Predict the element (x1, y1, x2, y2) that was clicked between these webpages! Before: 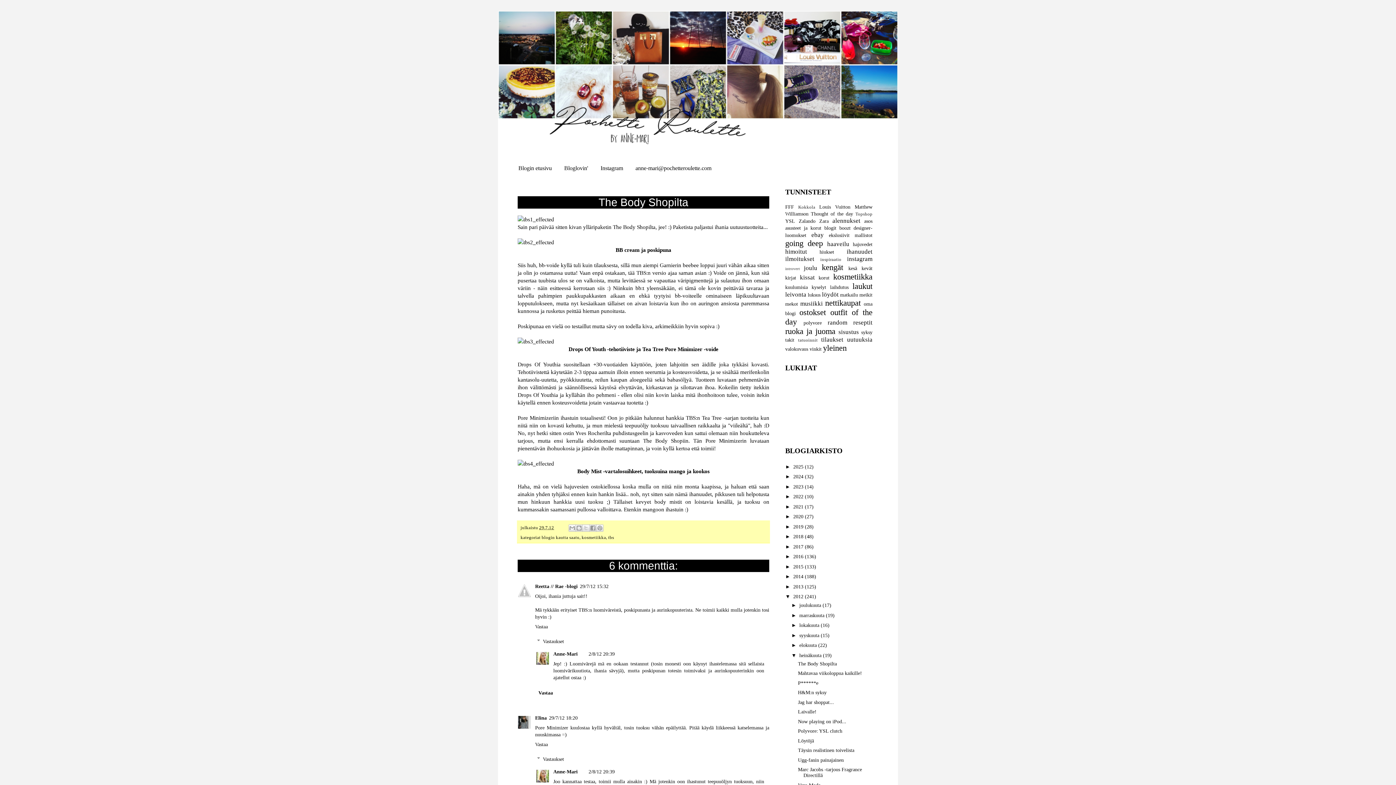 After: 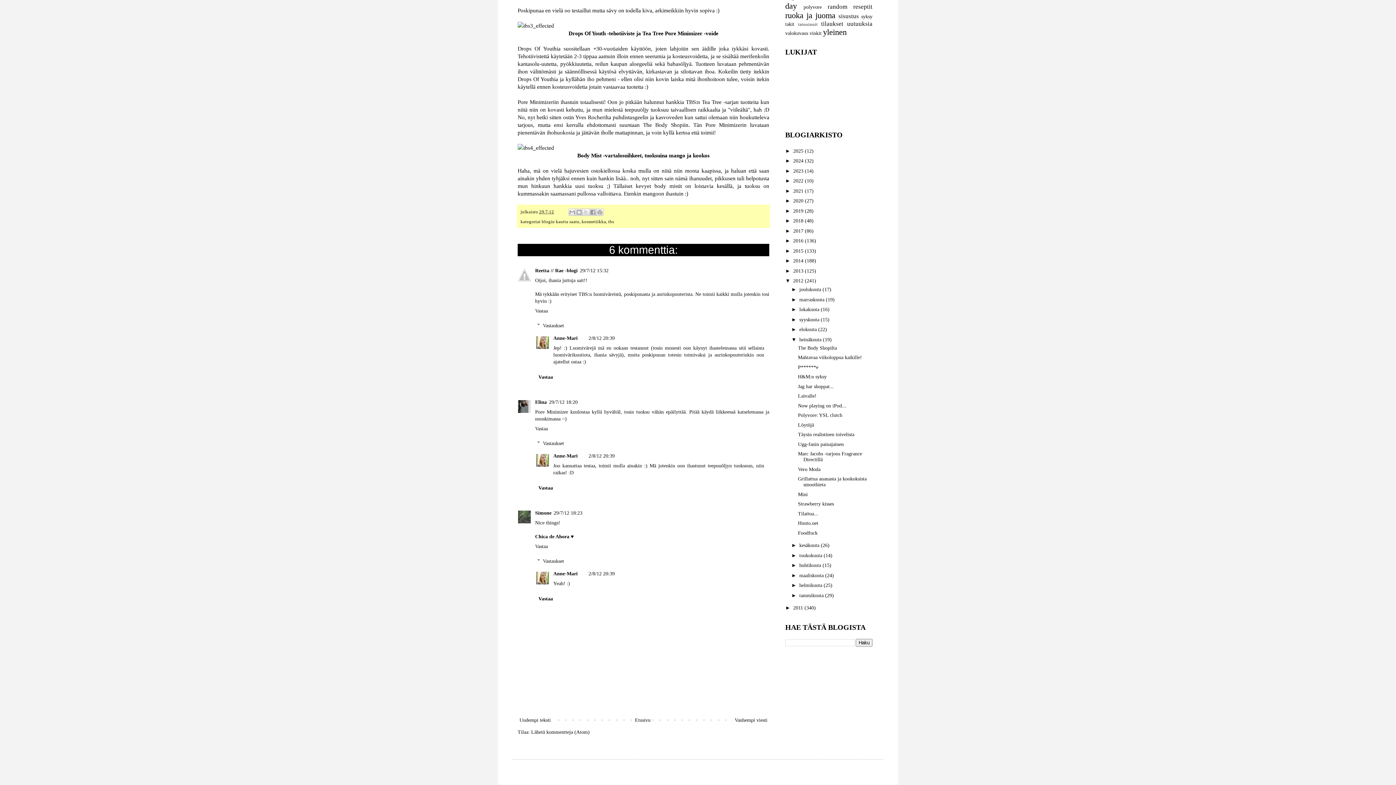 Action: label: 2/8/12 20:39 bbox: (588, 769, 614, 774)